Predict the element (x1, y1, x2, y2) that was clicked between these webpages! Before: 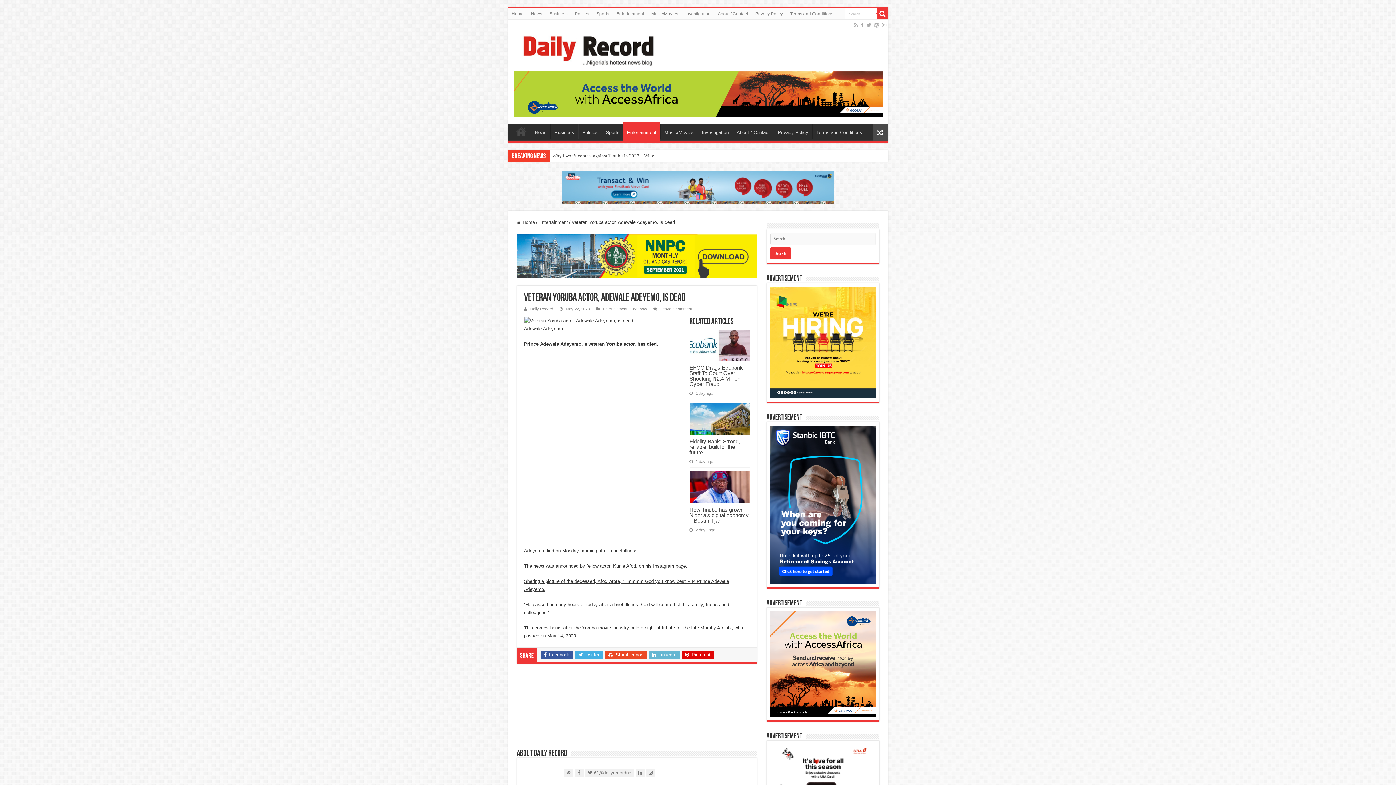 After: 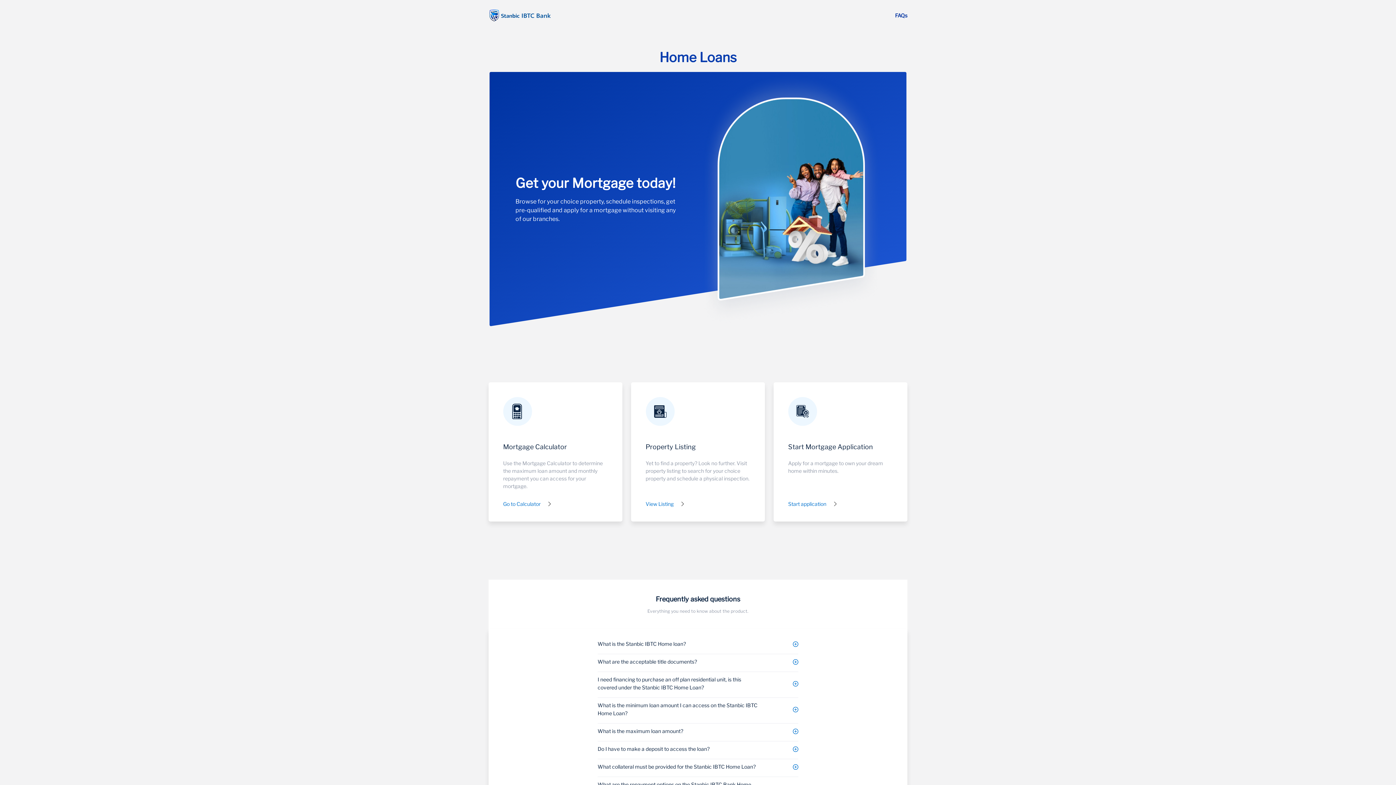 Action: bbox: (770, 501, 875, 507)